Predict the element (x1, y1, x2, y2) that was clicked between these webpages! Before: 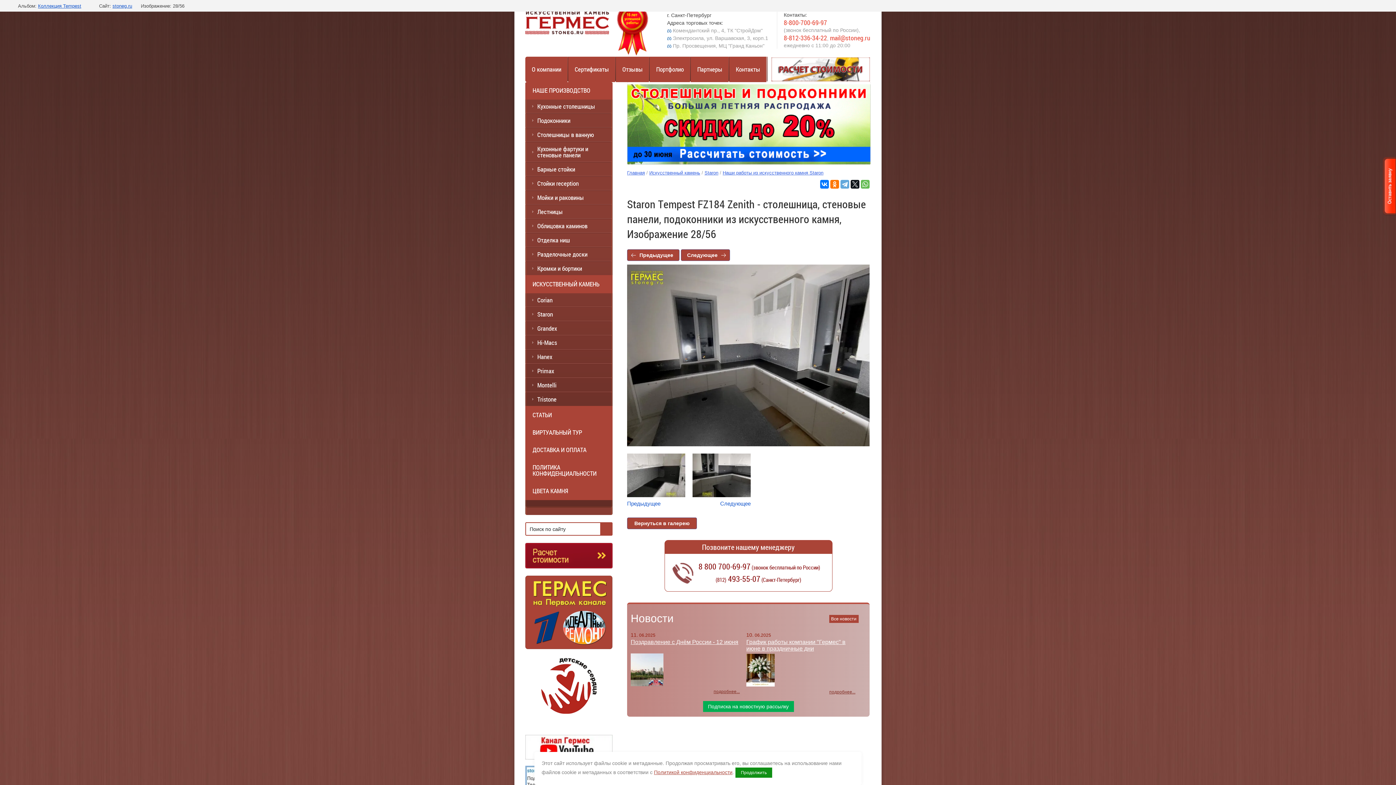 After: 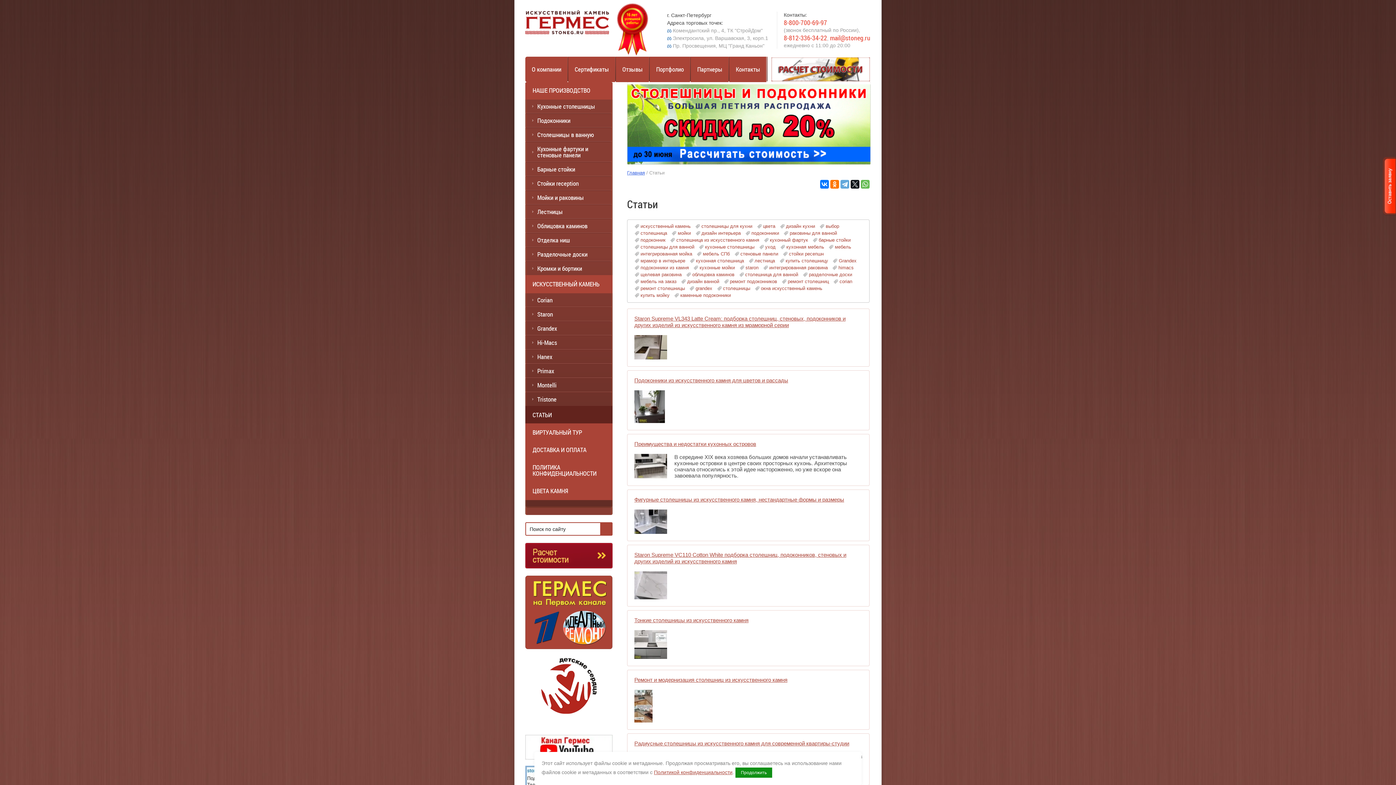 Action: bbox: (525, 406, 612, 424) label: СТАТЬИ